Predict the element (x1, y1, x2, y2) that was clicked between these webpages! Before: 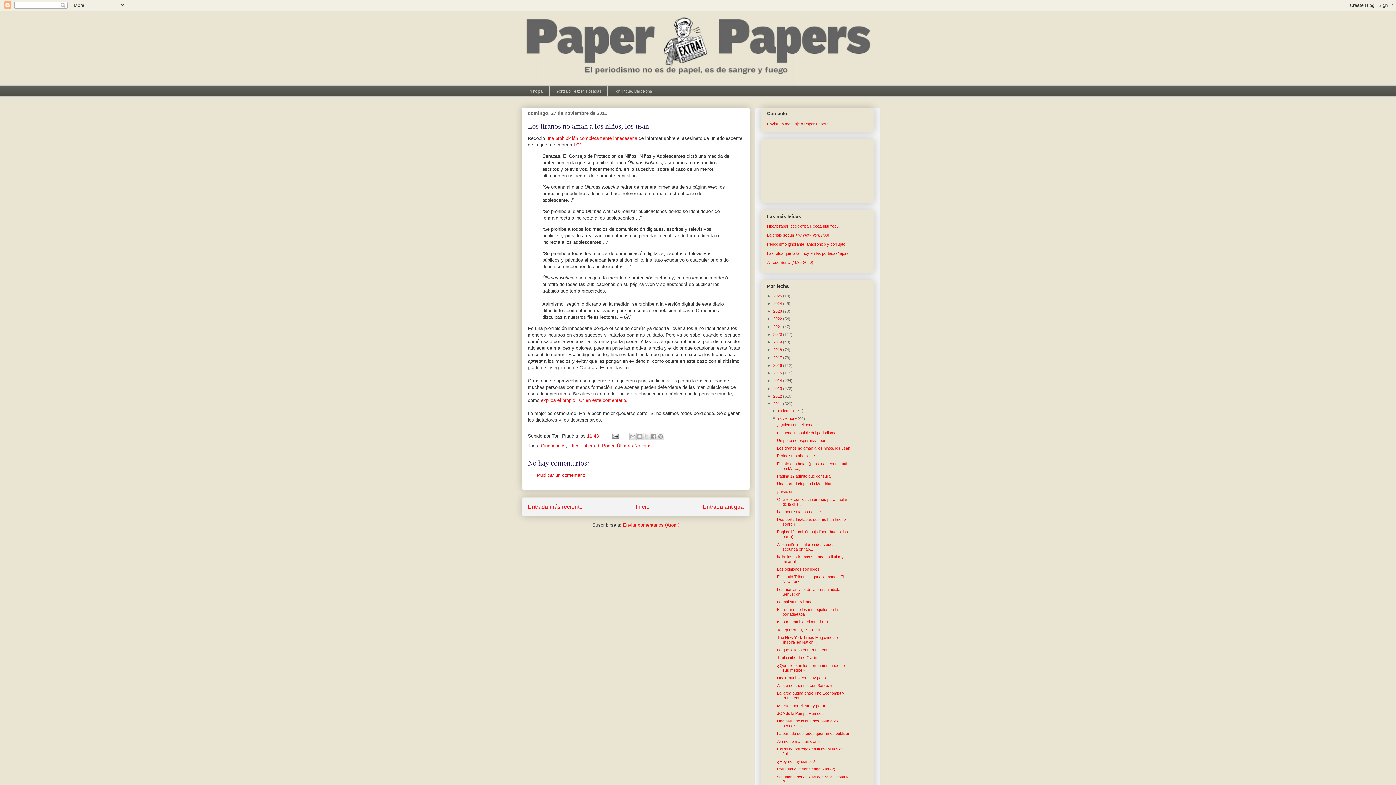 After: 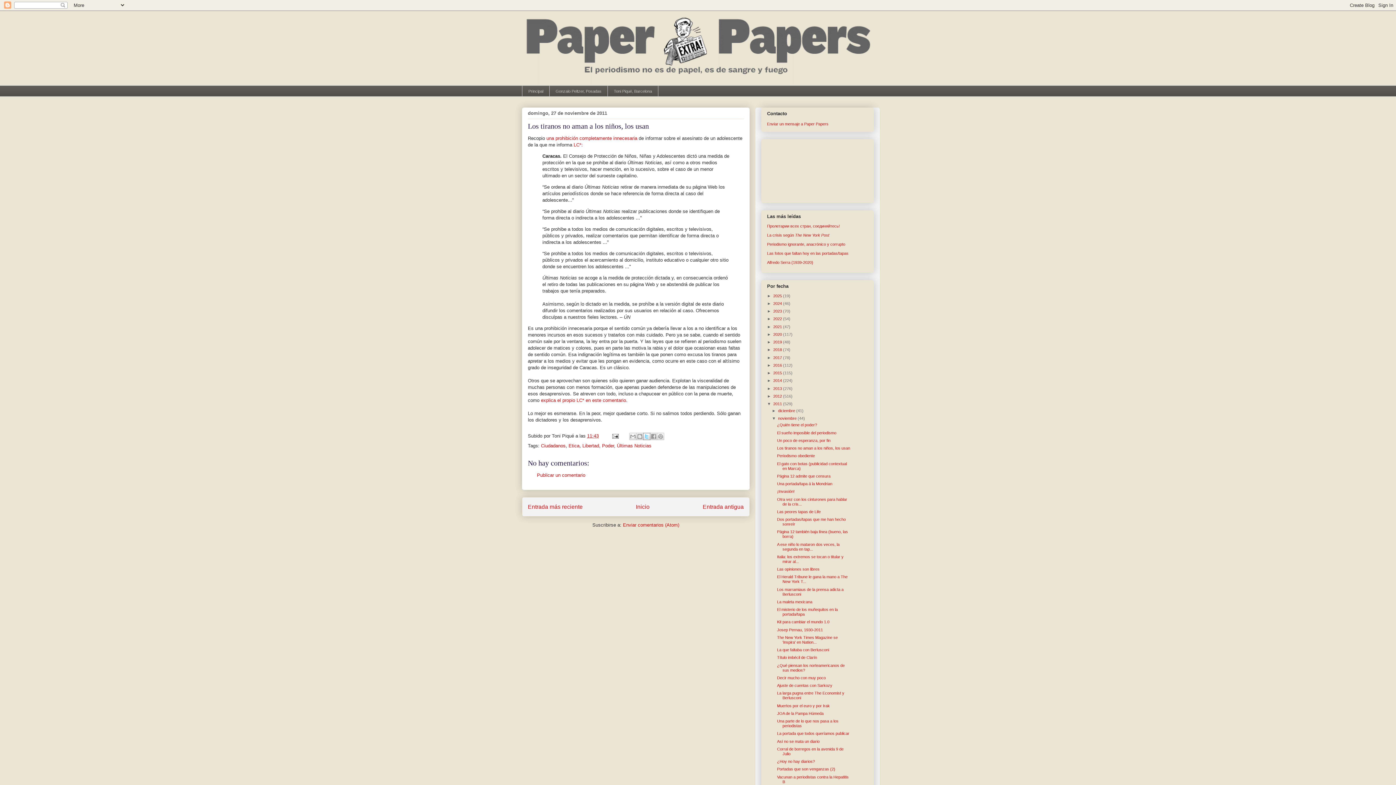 Action: label: Compartir en X bbox: (643, 433, 650, 440)